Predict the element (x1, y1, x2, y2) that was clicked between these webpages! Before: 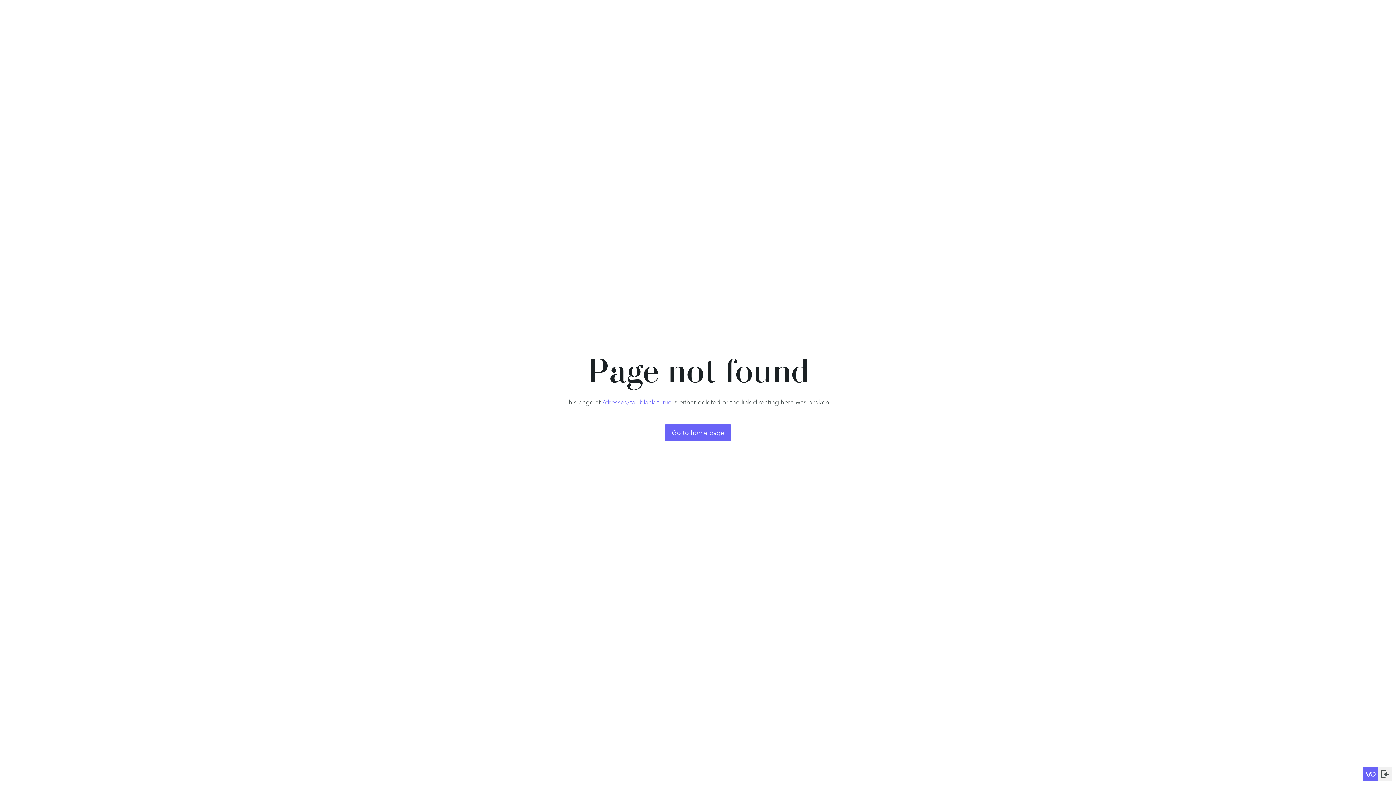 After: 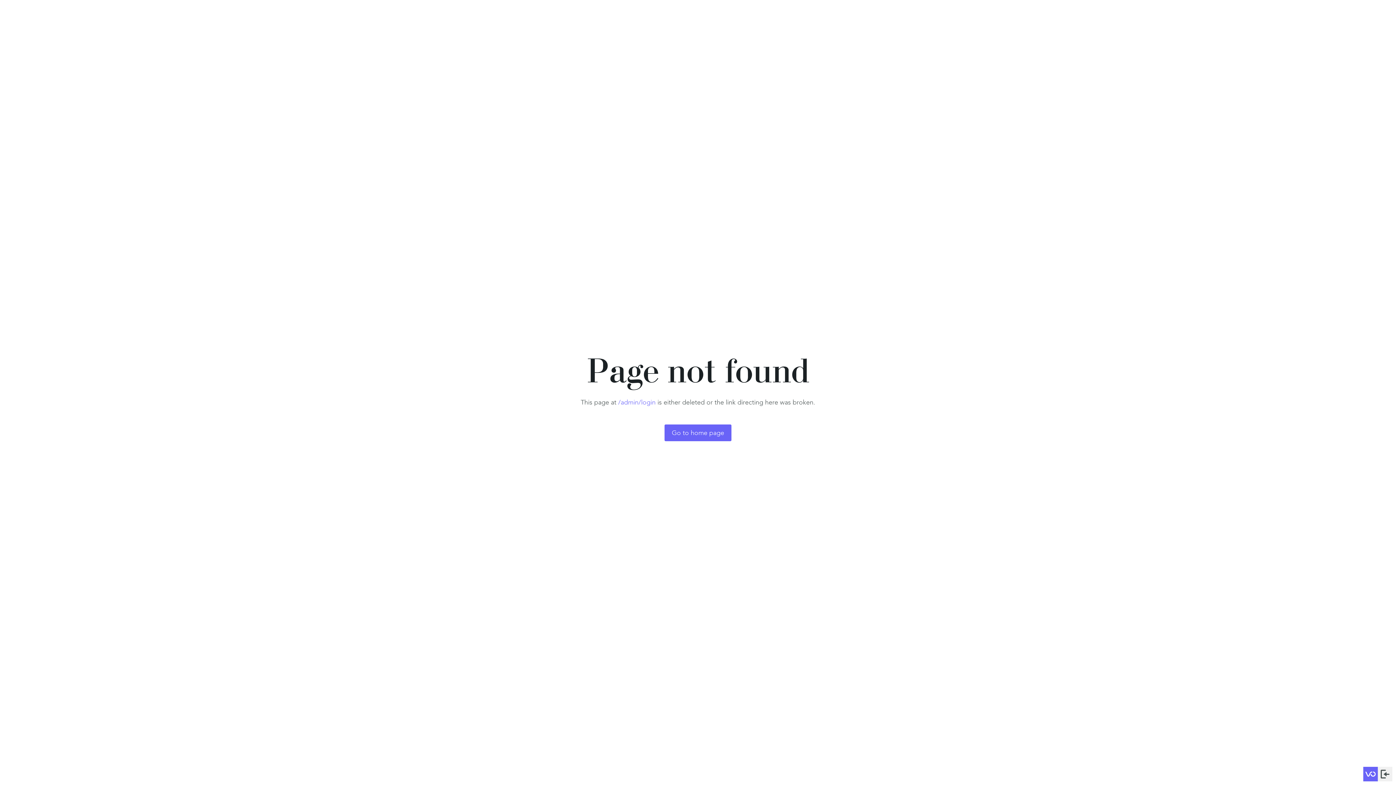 Action: bbox: (1378, 767, 1392, 781)